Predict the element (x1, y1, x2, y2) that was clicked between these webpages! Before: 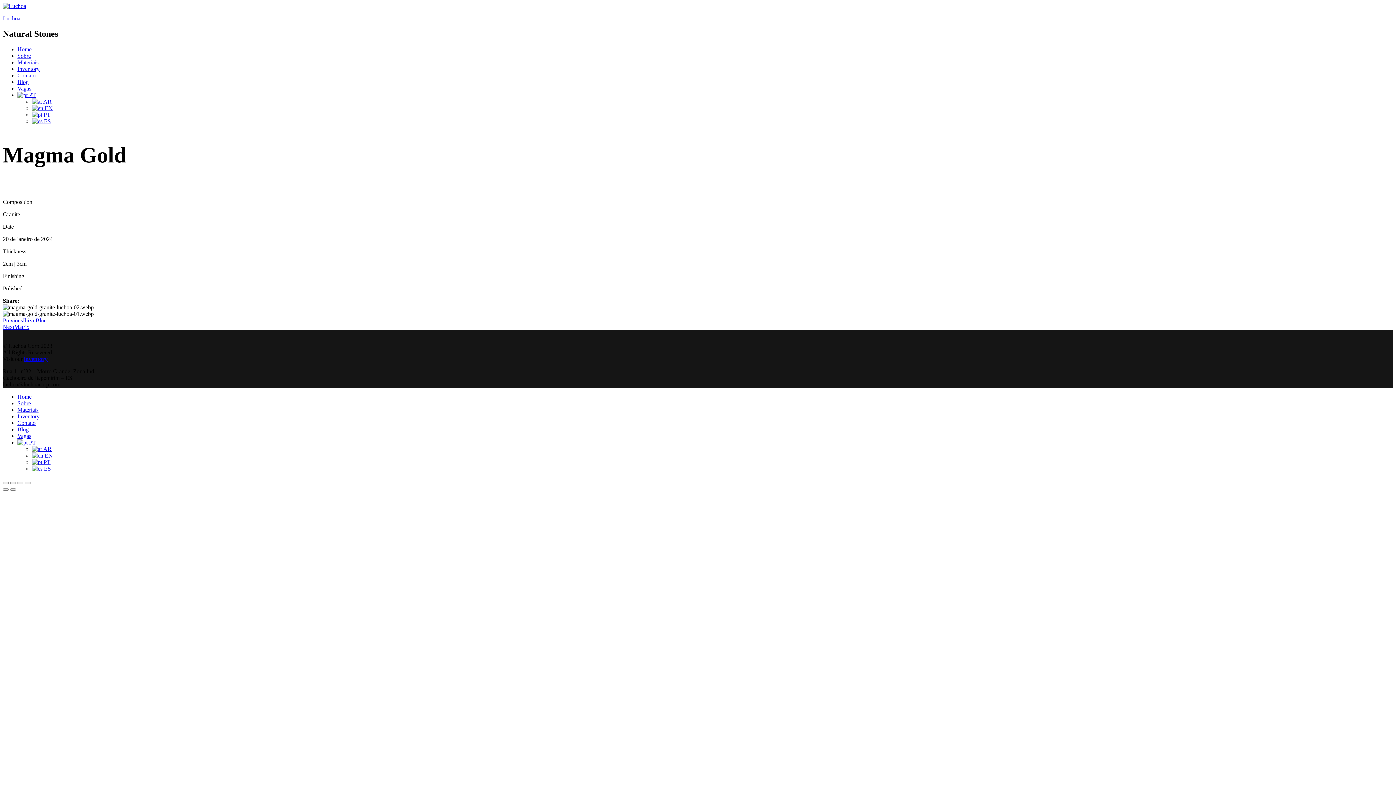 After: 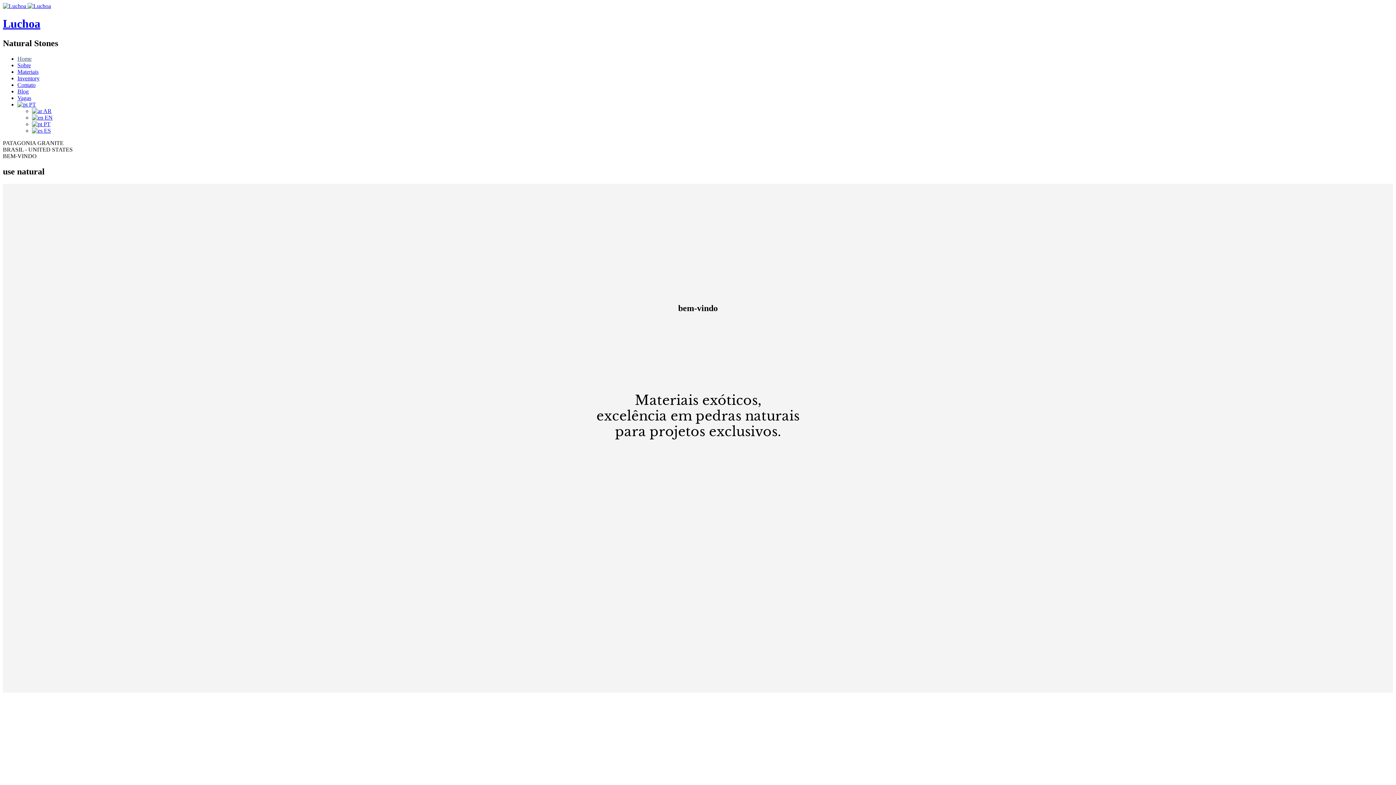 Action: label: Home bbox: (17, 393, 31, 400)